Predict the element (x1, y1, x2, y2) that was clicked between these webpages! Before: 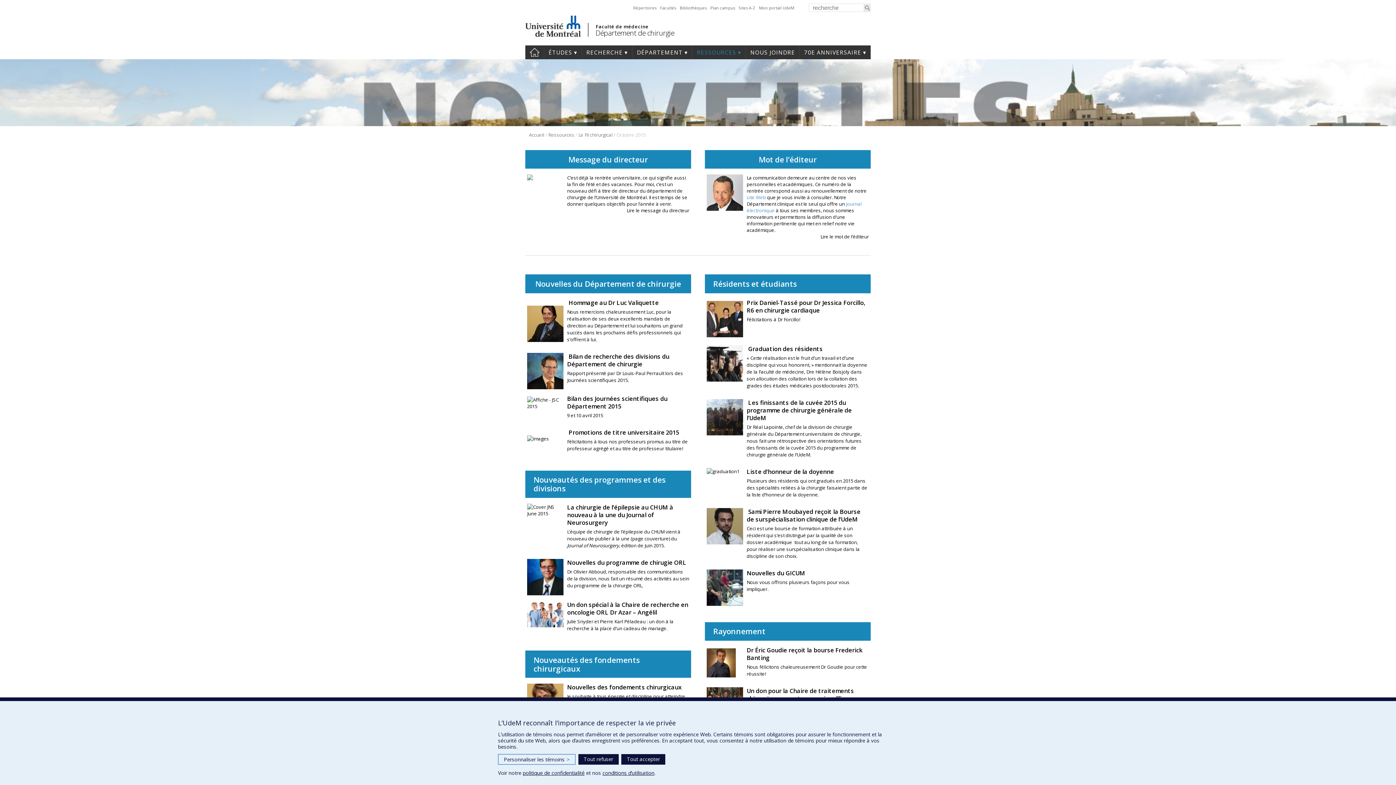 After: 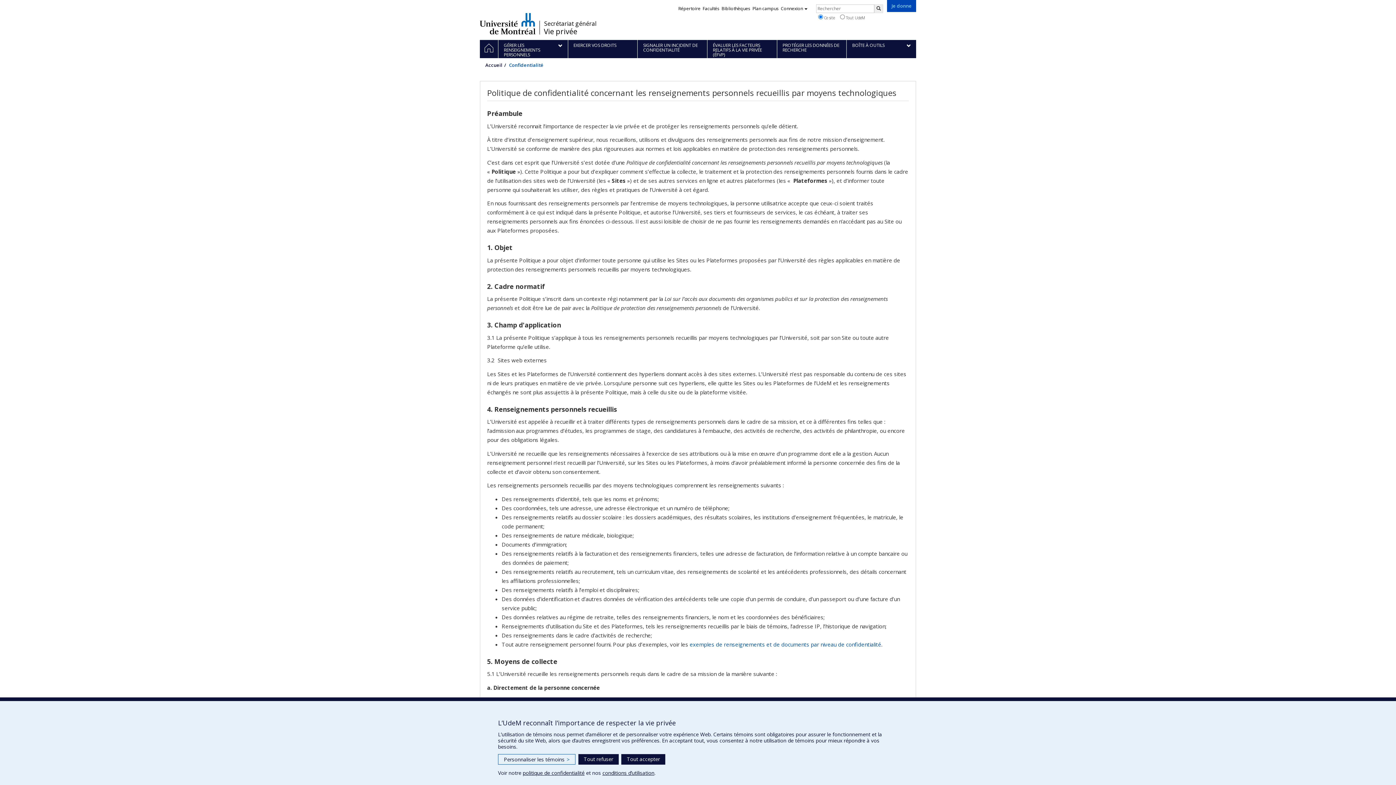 Action: bbox: (522, 769, 584, 776) label: politique de confidentialité